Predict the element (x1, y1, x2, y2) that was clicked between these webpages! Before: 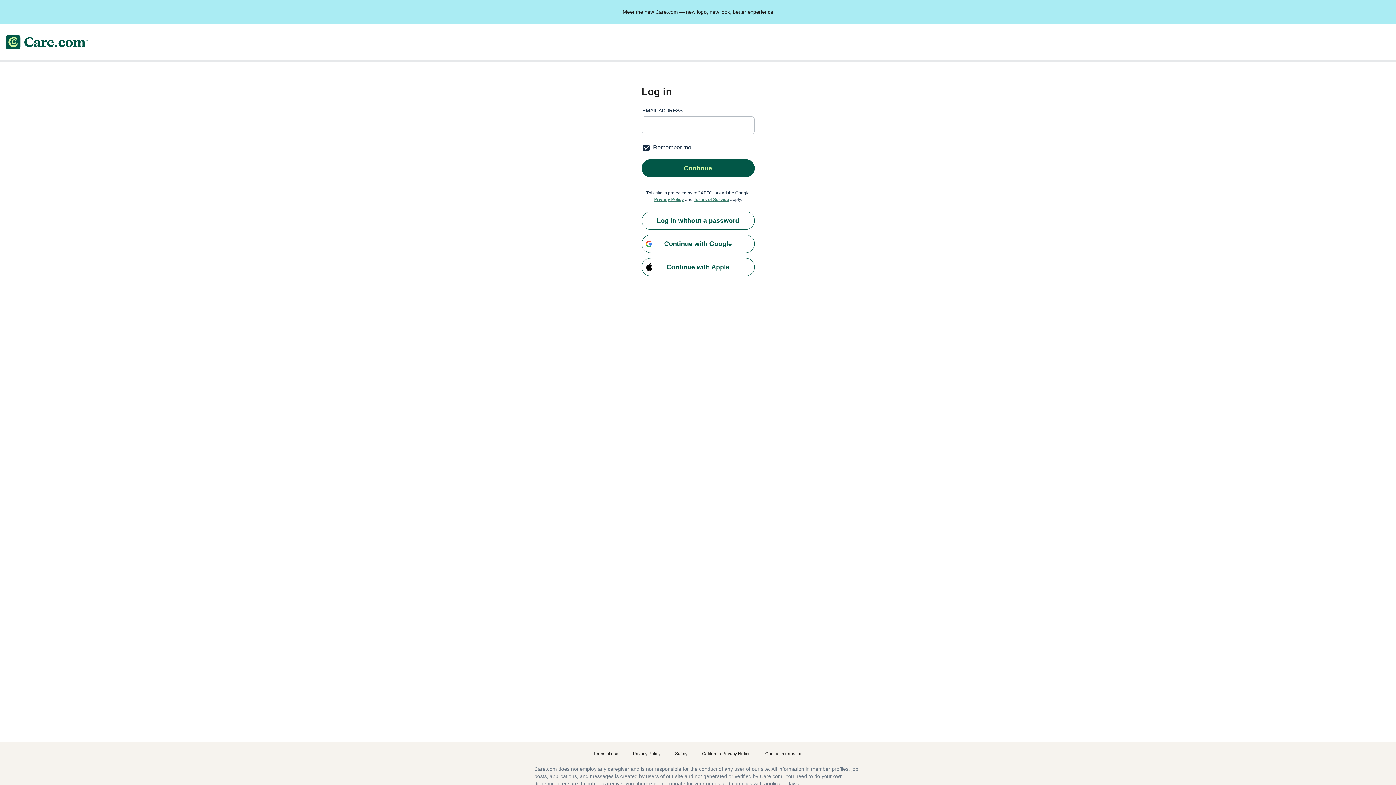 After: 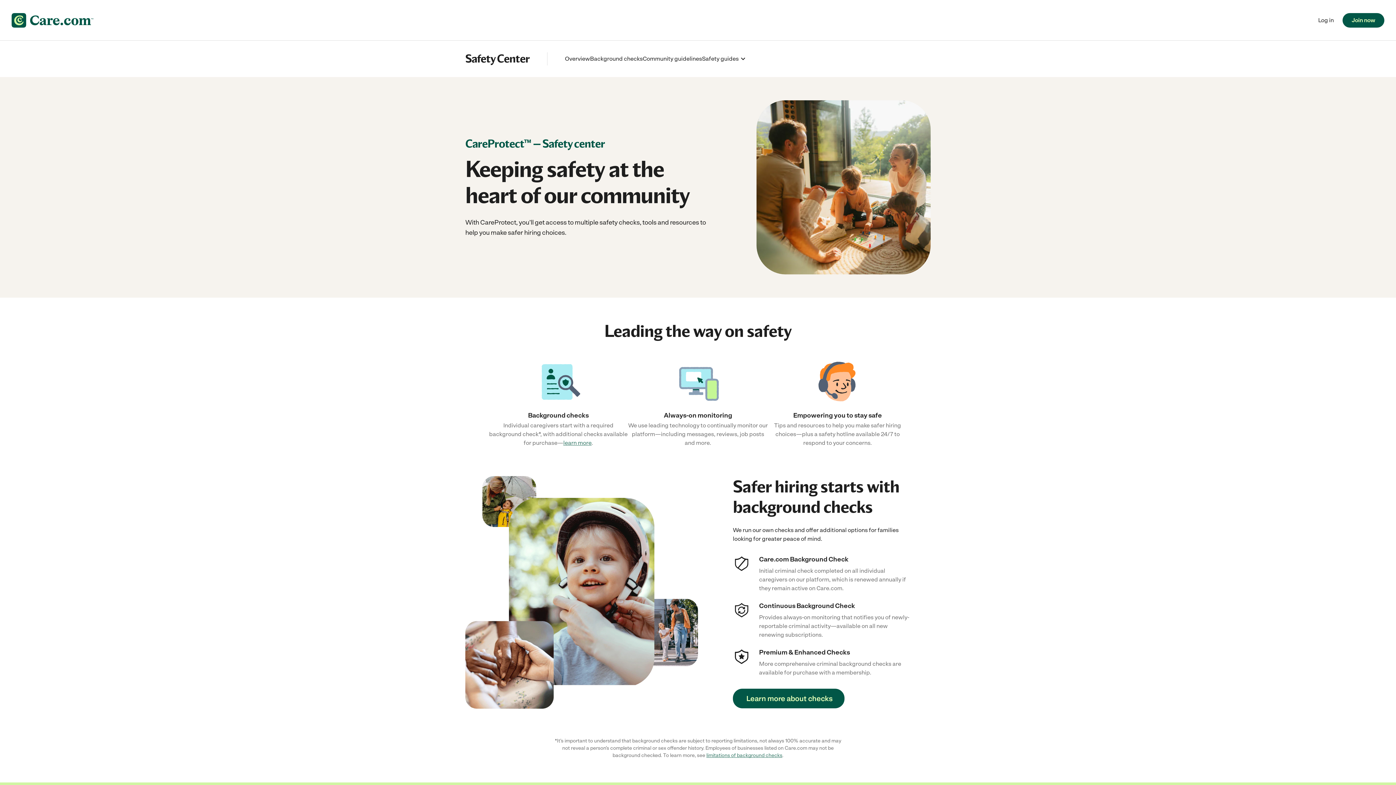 Action: bbox: (675, 751, 687, 756) label: Safety